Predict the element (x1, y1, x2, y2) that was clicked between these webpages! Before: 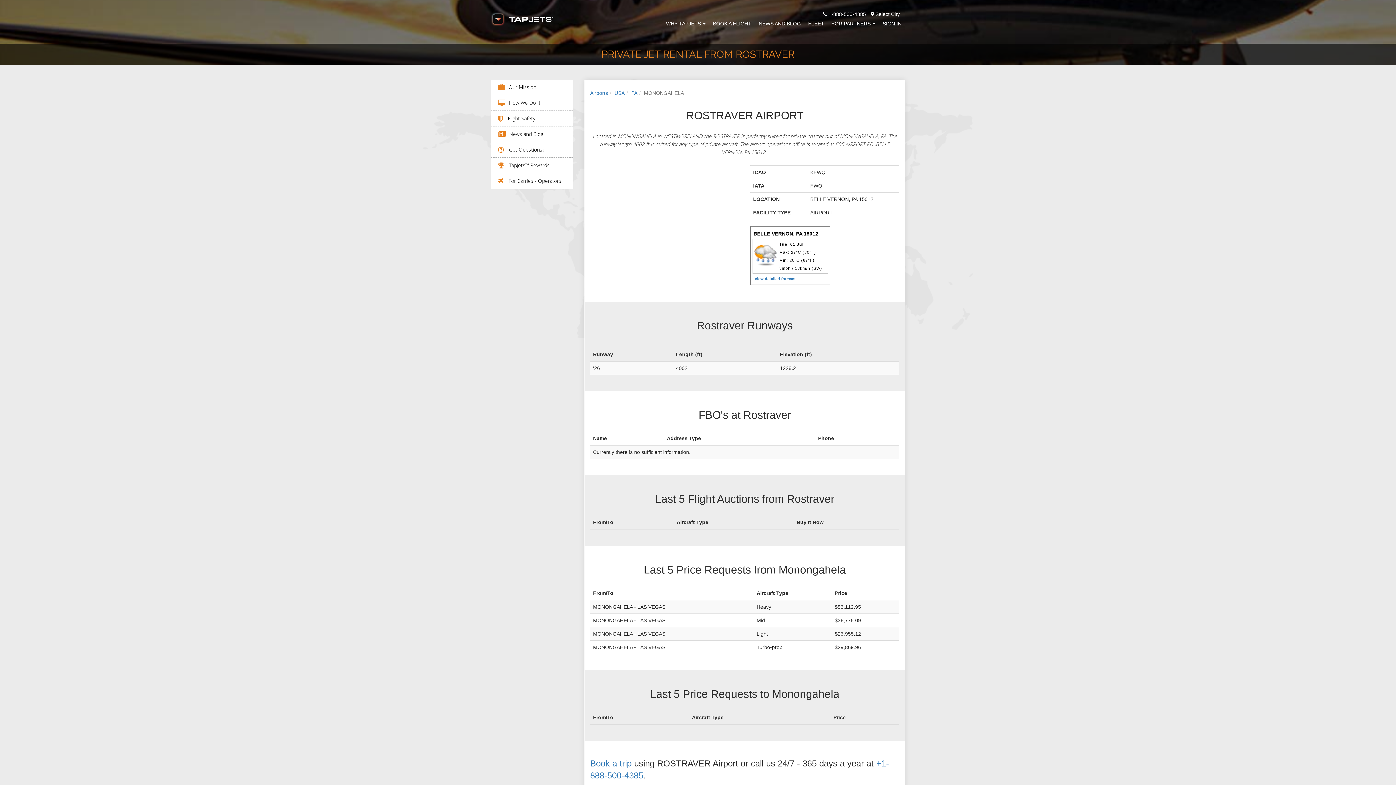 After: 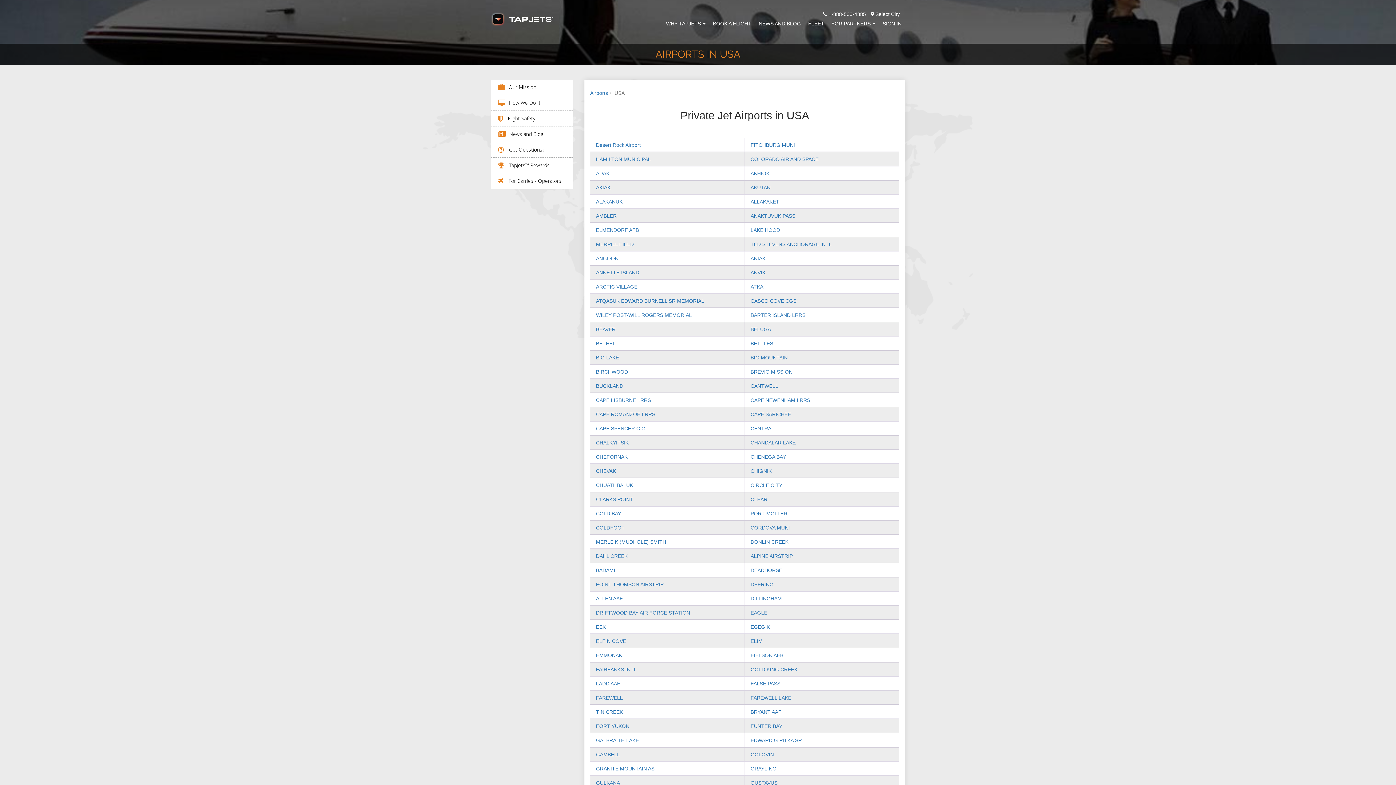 Action: bbox: (614, 90, 624, 96) label: USA